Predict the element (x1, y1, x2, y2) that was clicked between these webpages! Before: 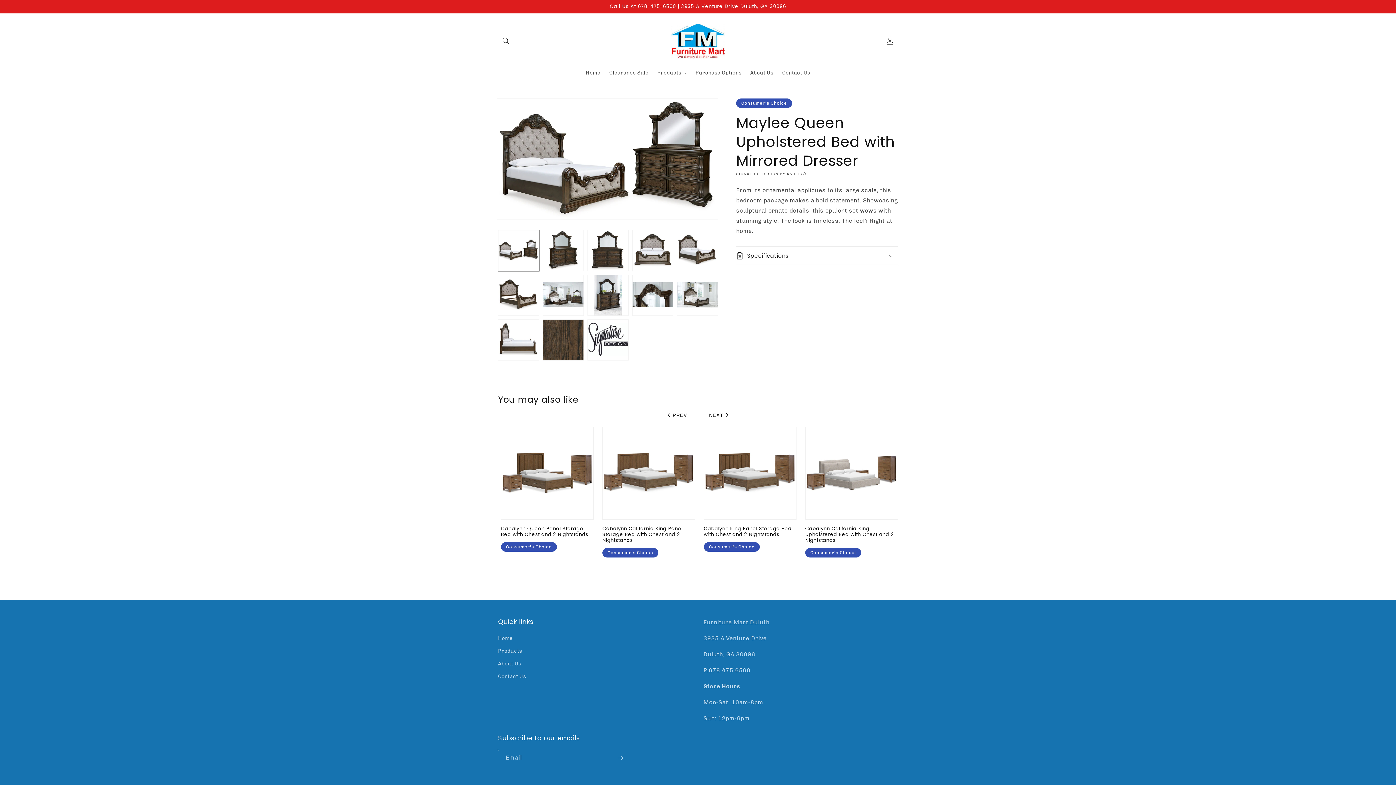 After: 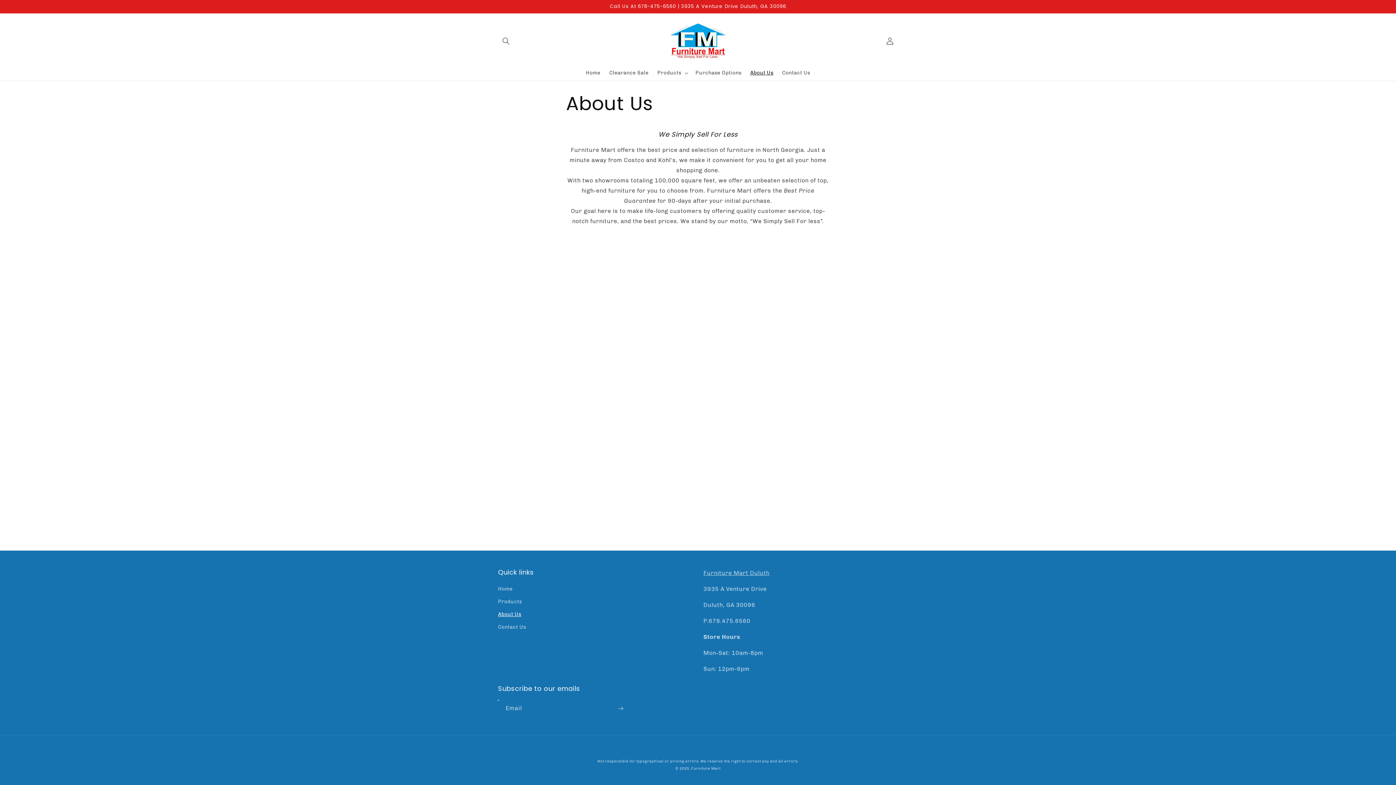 Action: label: About Us bbox: (746, 65, 778, 80)